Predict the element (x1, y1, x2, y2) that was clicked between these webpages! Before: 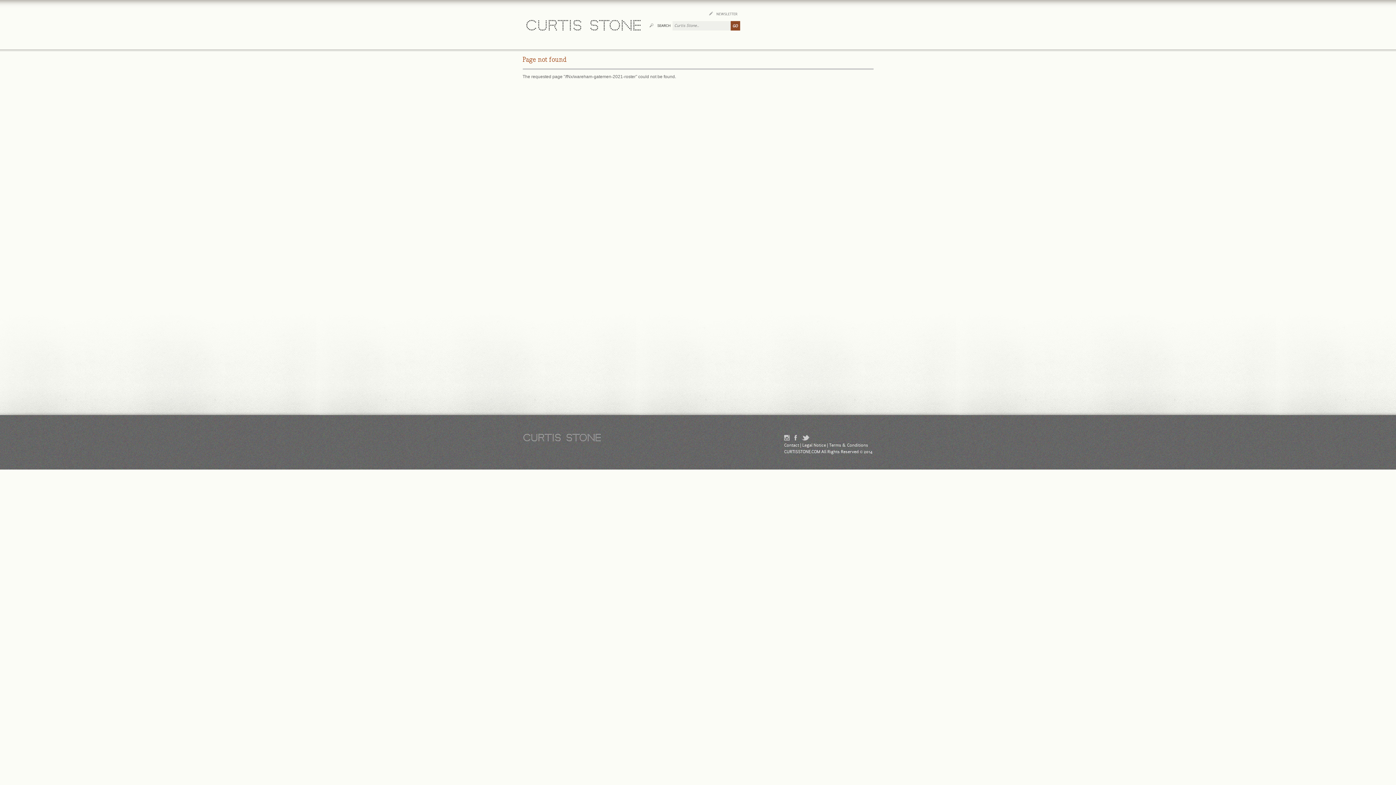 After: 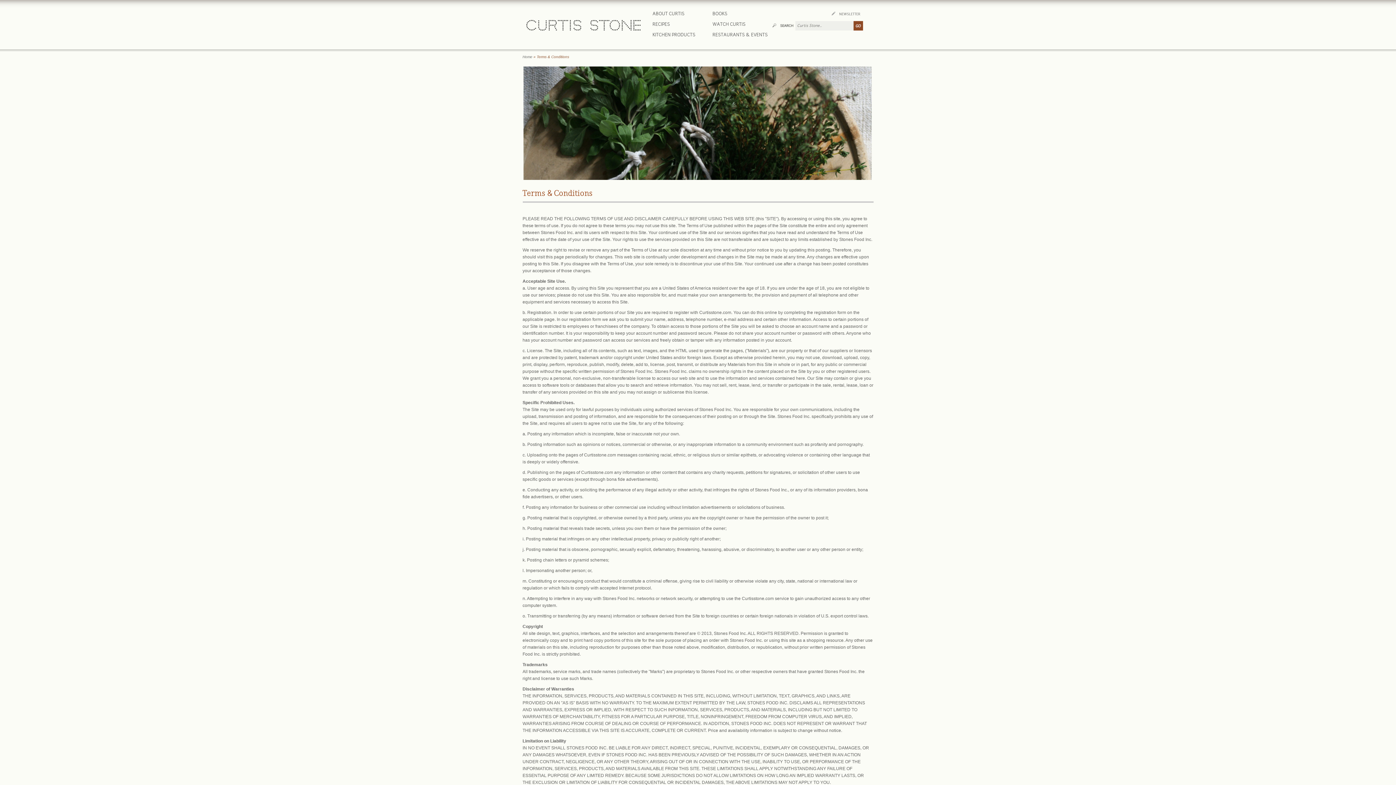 Action: bbox: (829, 443, 868, 448) label: Terms & Conditions